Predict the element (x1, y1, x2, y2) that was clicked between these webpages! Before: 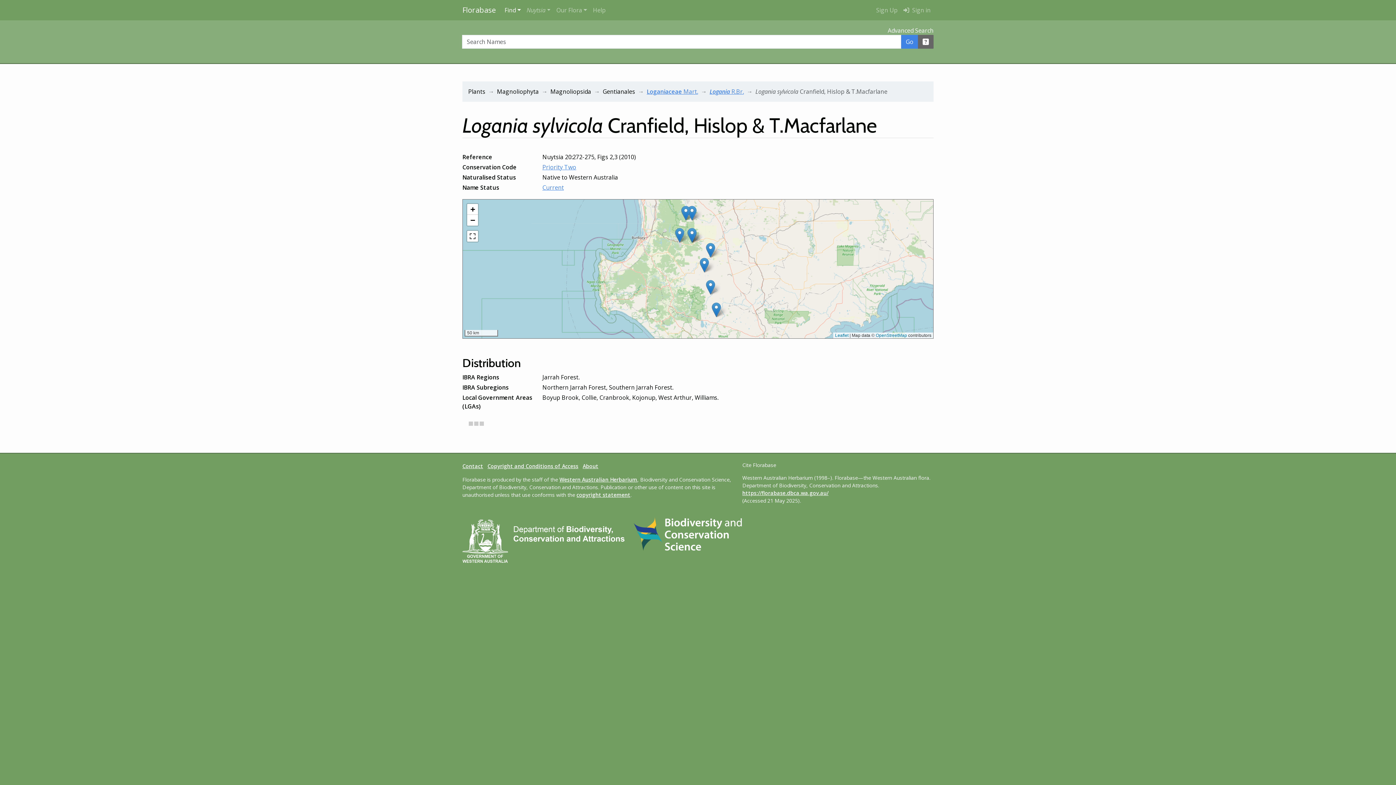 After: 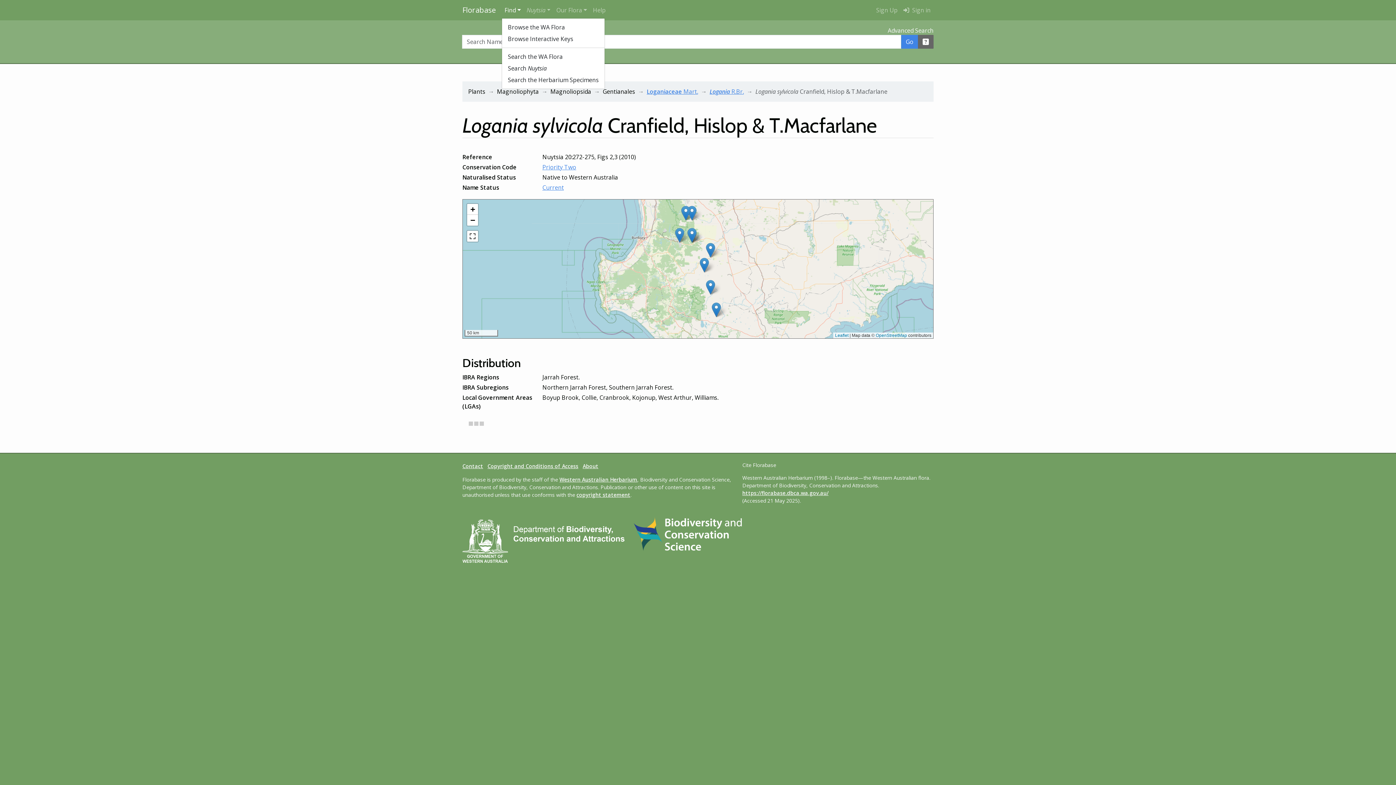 Action: bbox: (501, 2, 523, 17) label: Find